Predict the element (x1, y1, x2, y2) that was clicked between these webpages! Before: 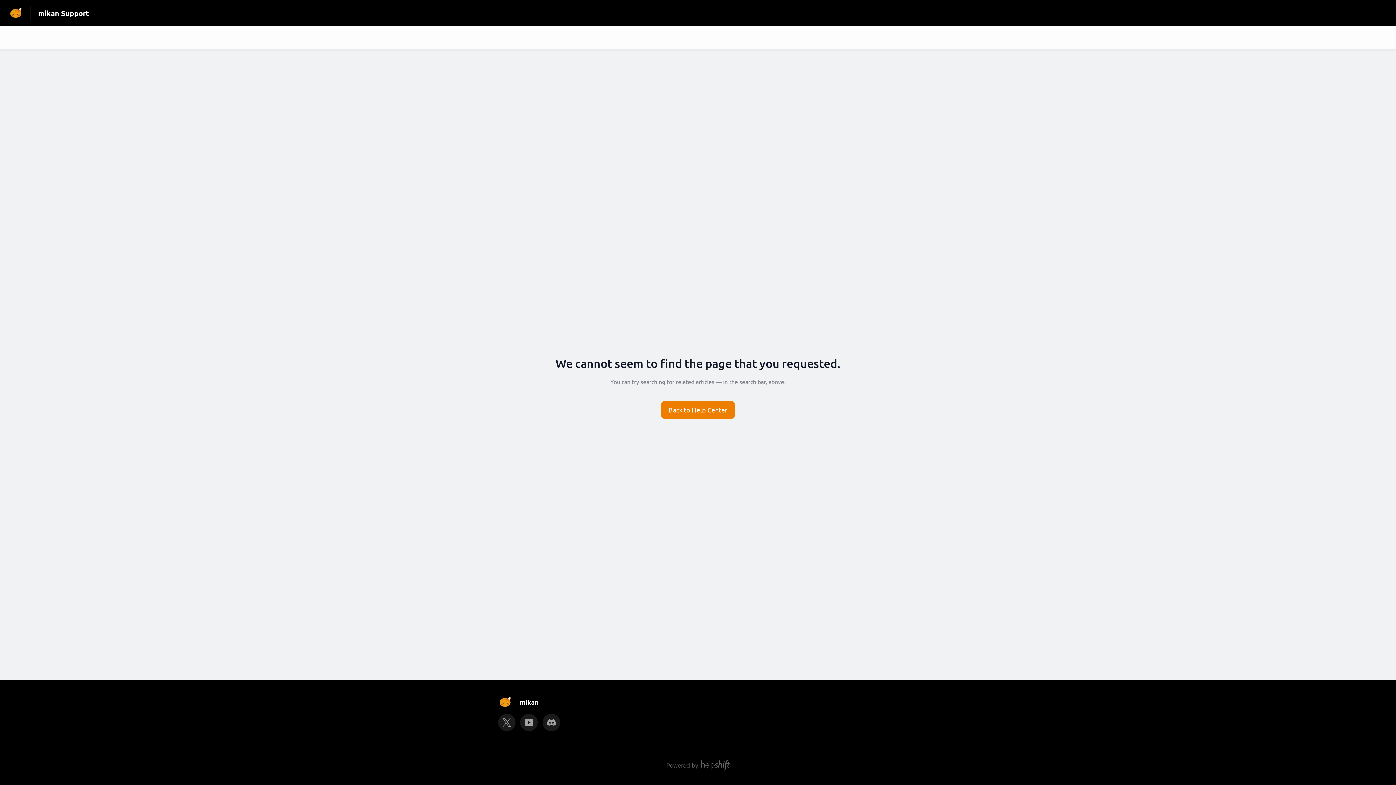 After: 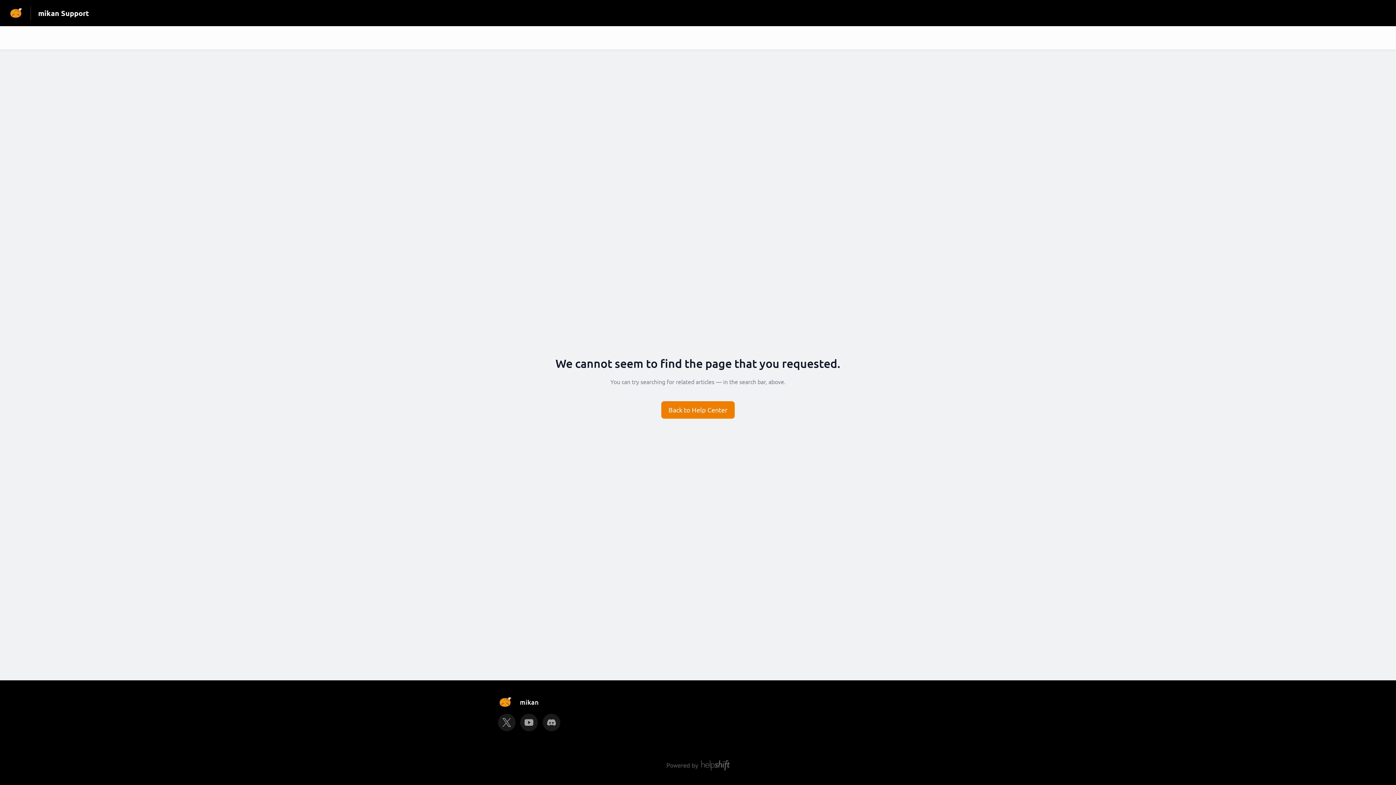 Action: bbox: (666, 760, 730, 770)